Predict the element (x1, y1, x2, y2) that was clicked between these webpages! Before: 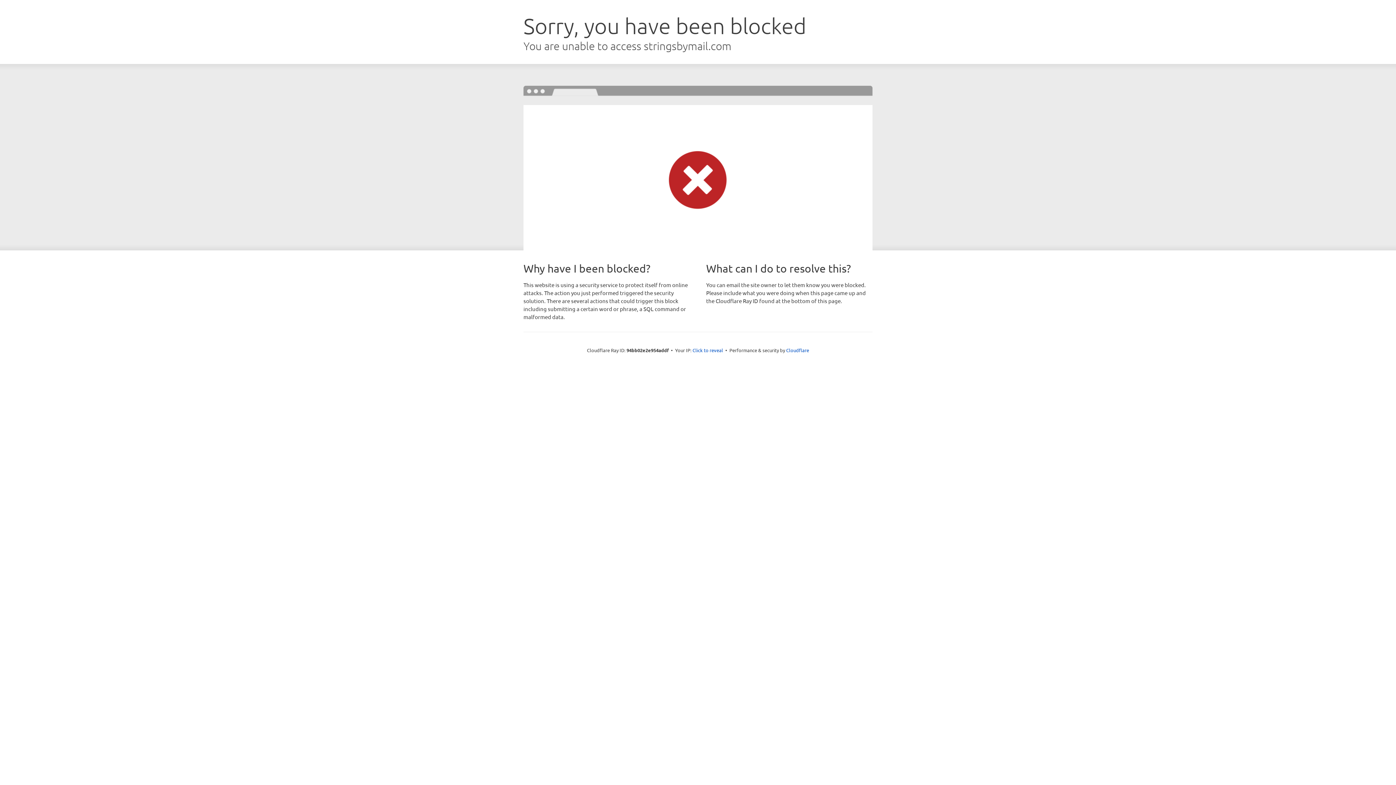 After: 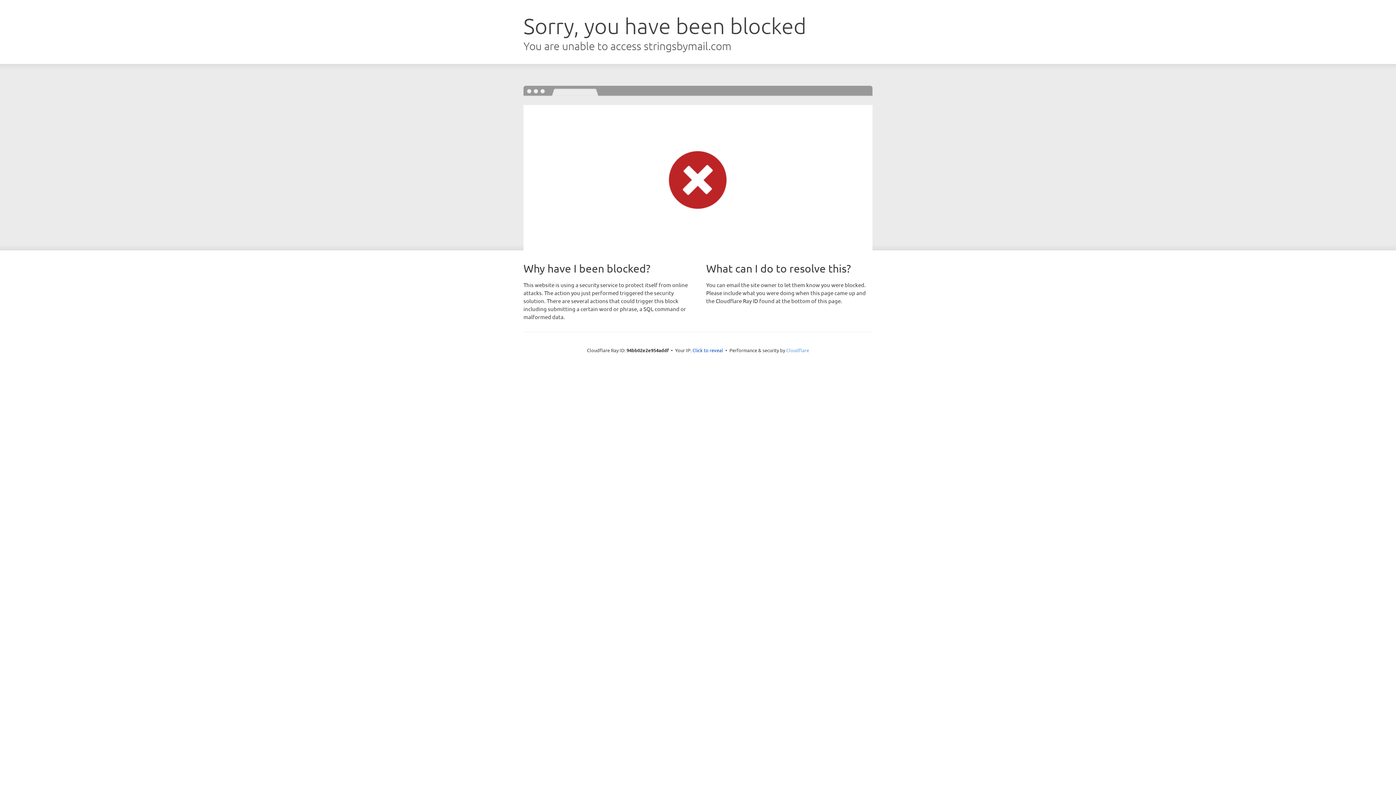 Action: label: Cloudflare bbox: (786, 347, 809, 353)